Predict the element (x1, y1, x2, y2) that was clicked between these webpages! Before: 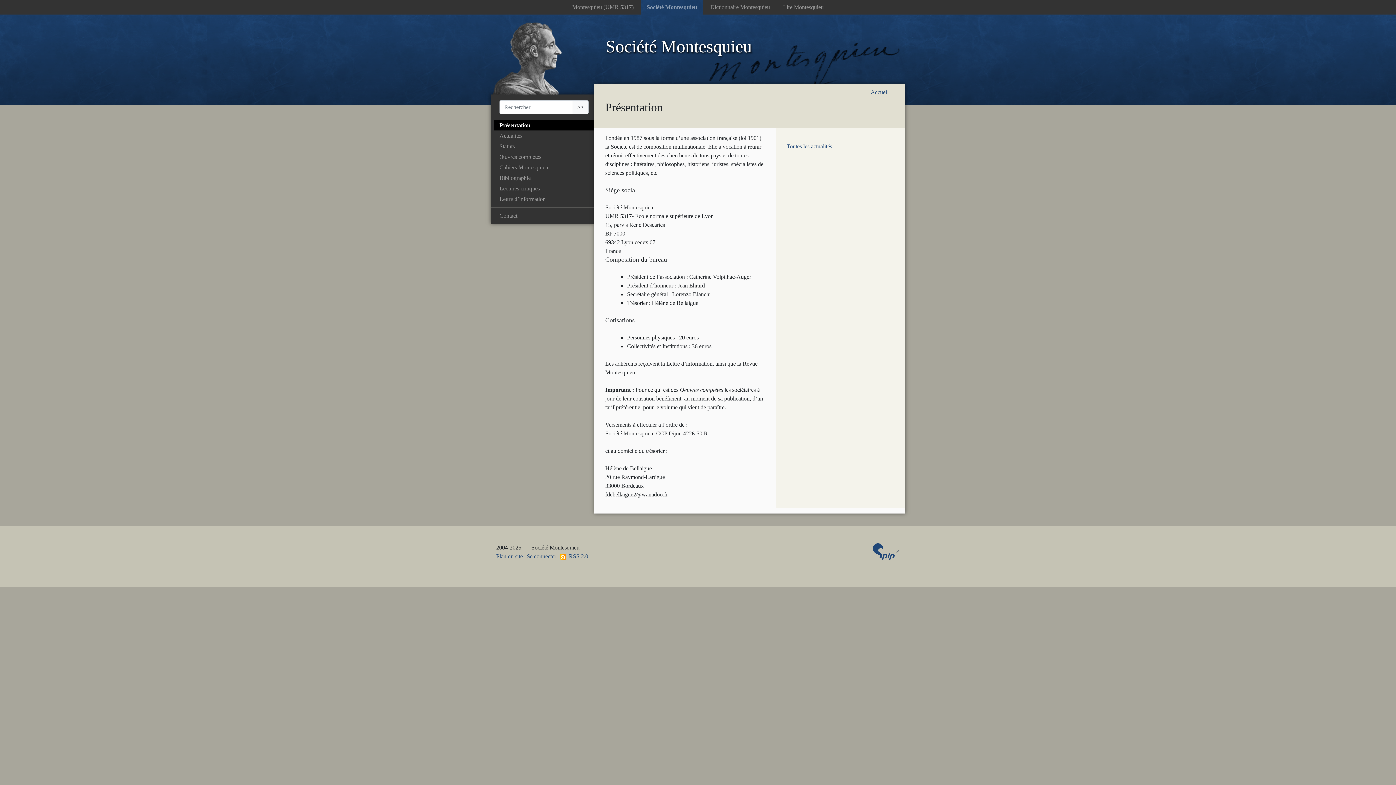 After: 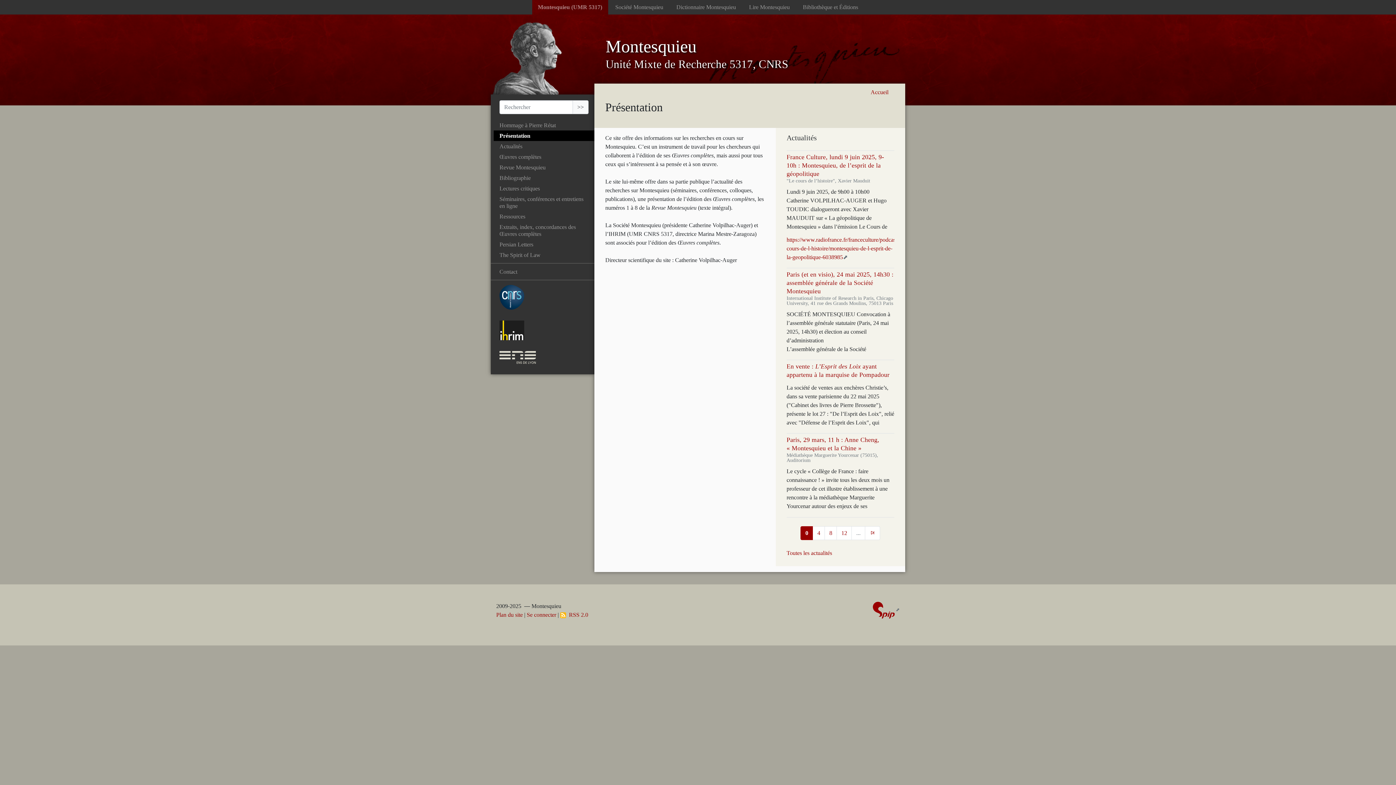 Action: bbox: (566, 0, 639, 14) label: Montesquieu (UMR 5317)